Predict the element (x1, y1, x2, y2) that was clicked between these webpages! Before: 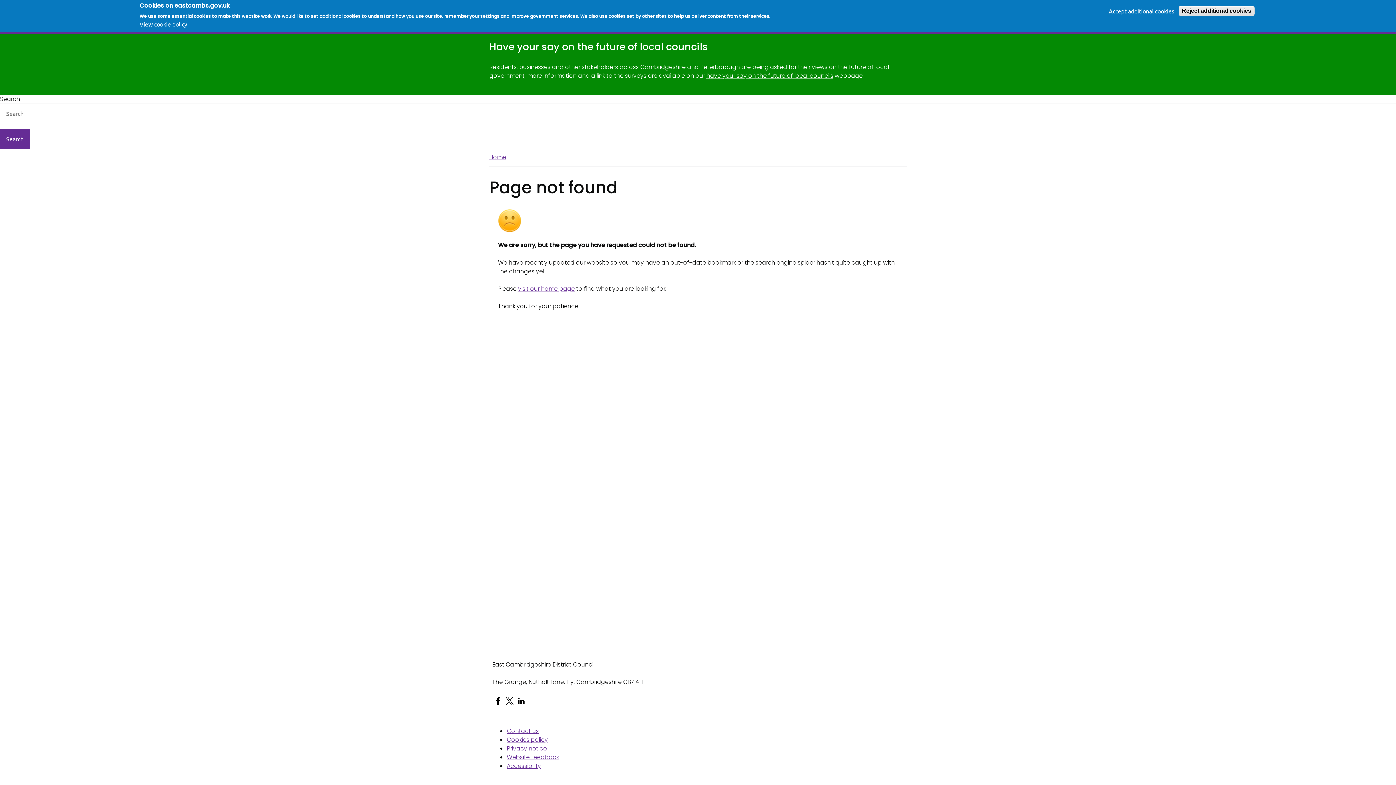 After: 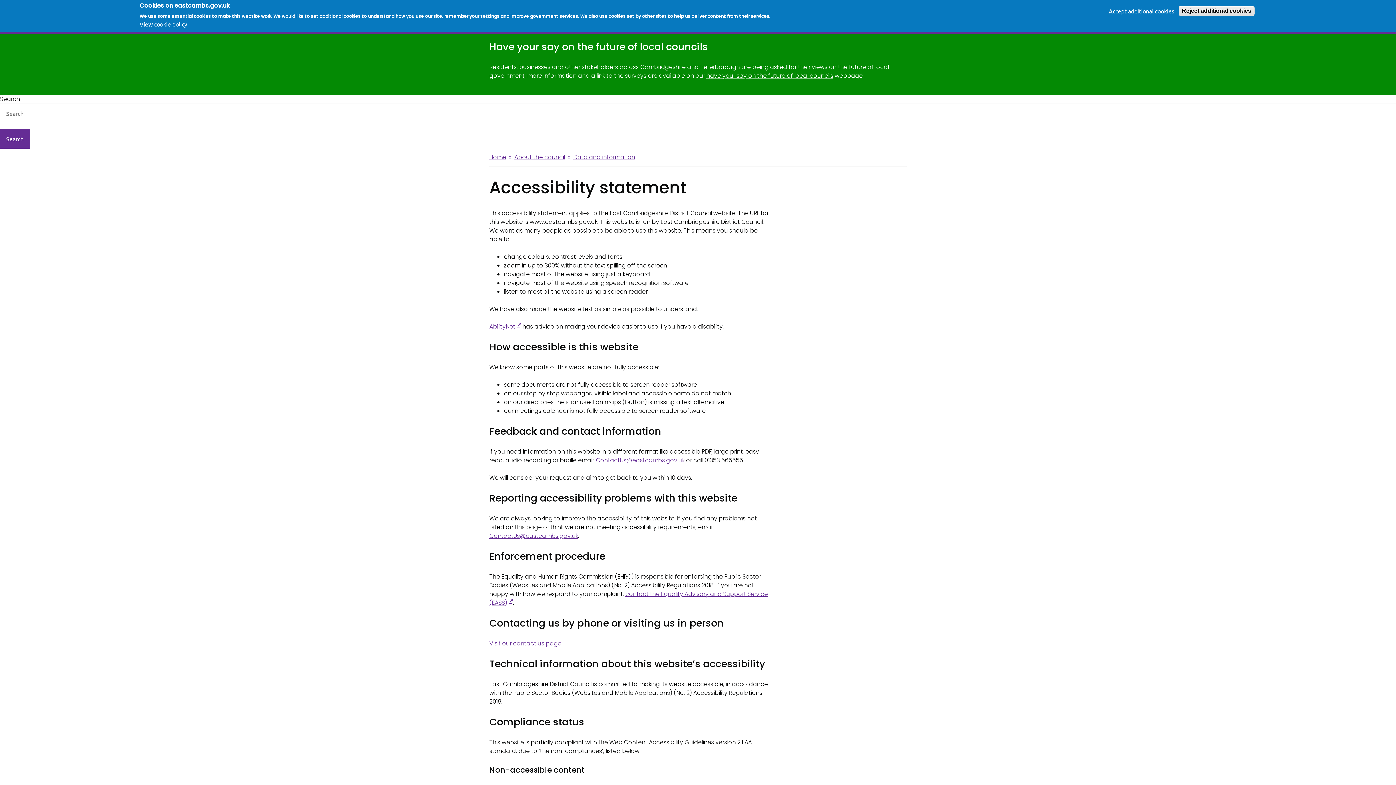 Action: label: Accessibility bbox: (506, 762, 541, 770)